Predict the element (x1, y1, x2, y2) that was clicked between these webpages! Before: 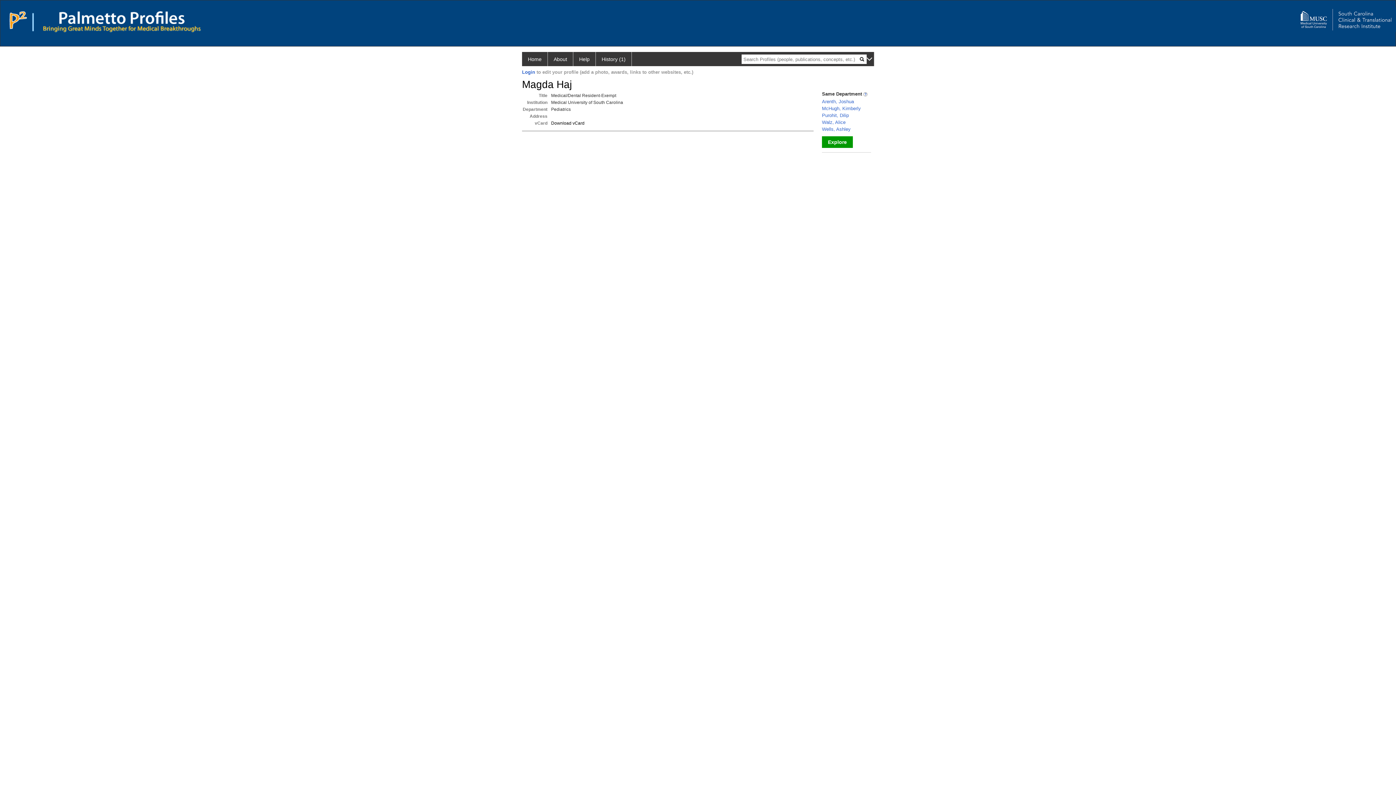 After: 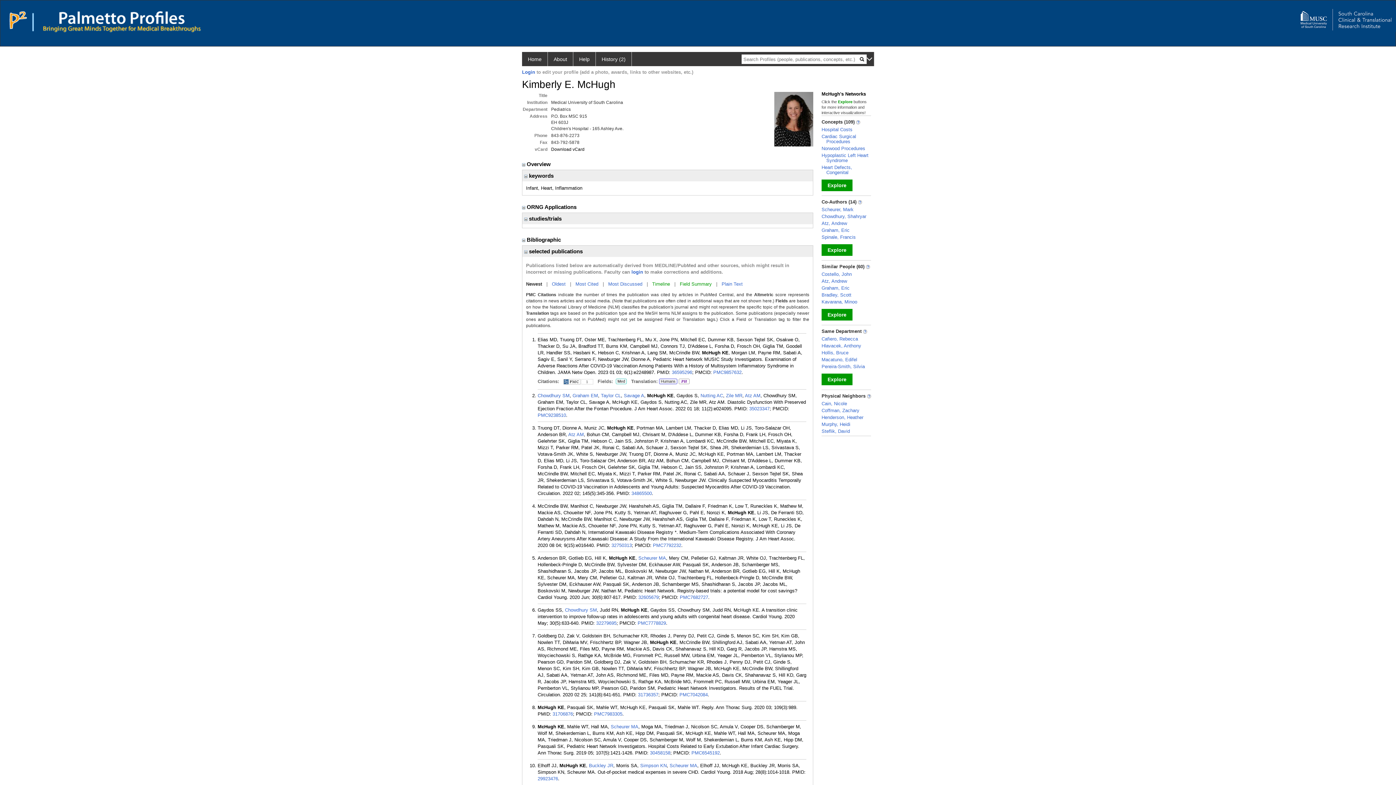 Action: bbox: (822, 105, 861, 111) label: McHugh, Kimberly